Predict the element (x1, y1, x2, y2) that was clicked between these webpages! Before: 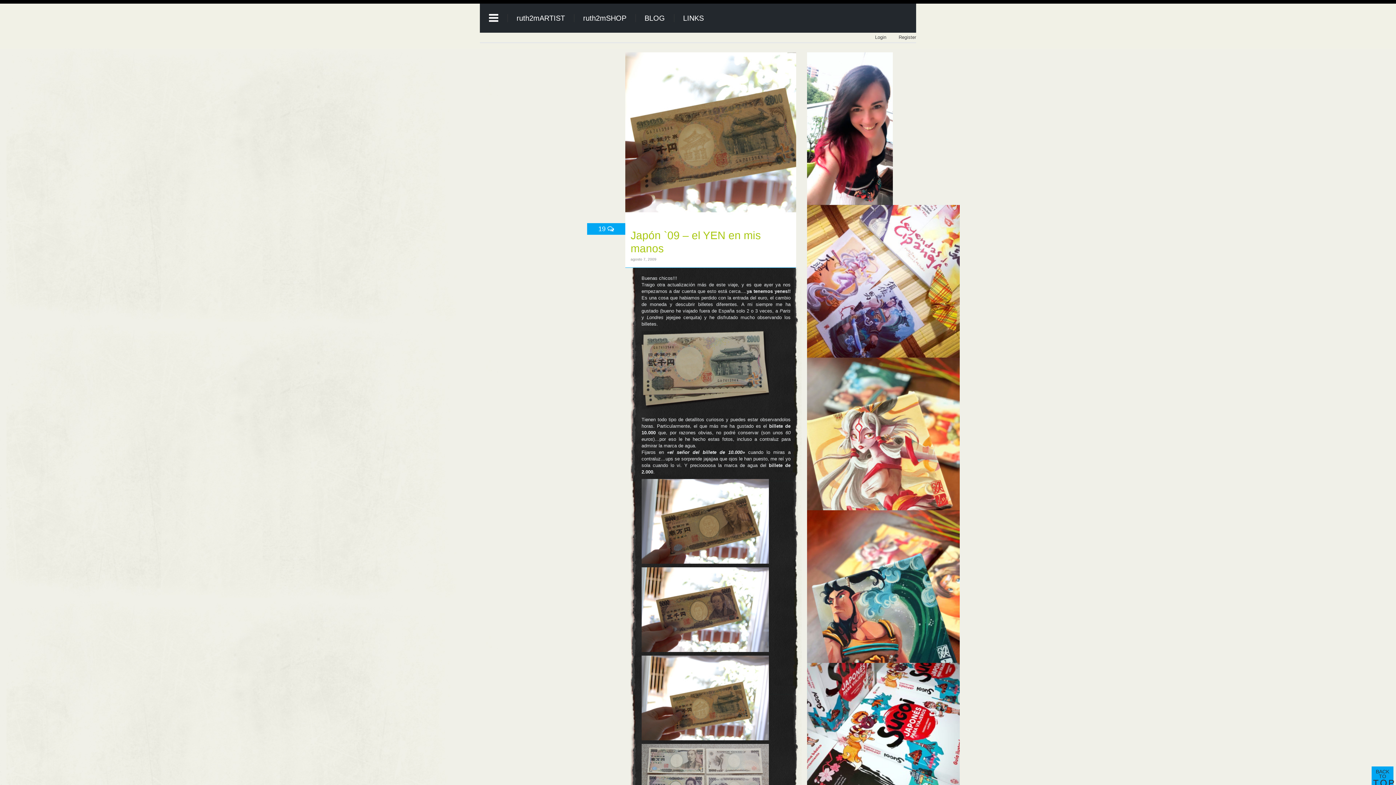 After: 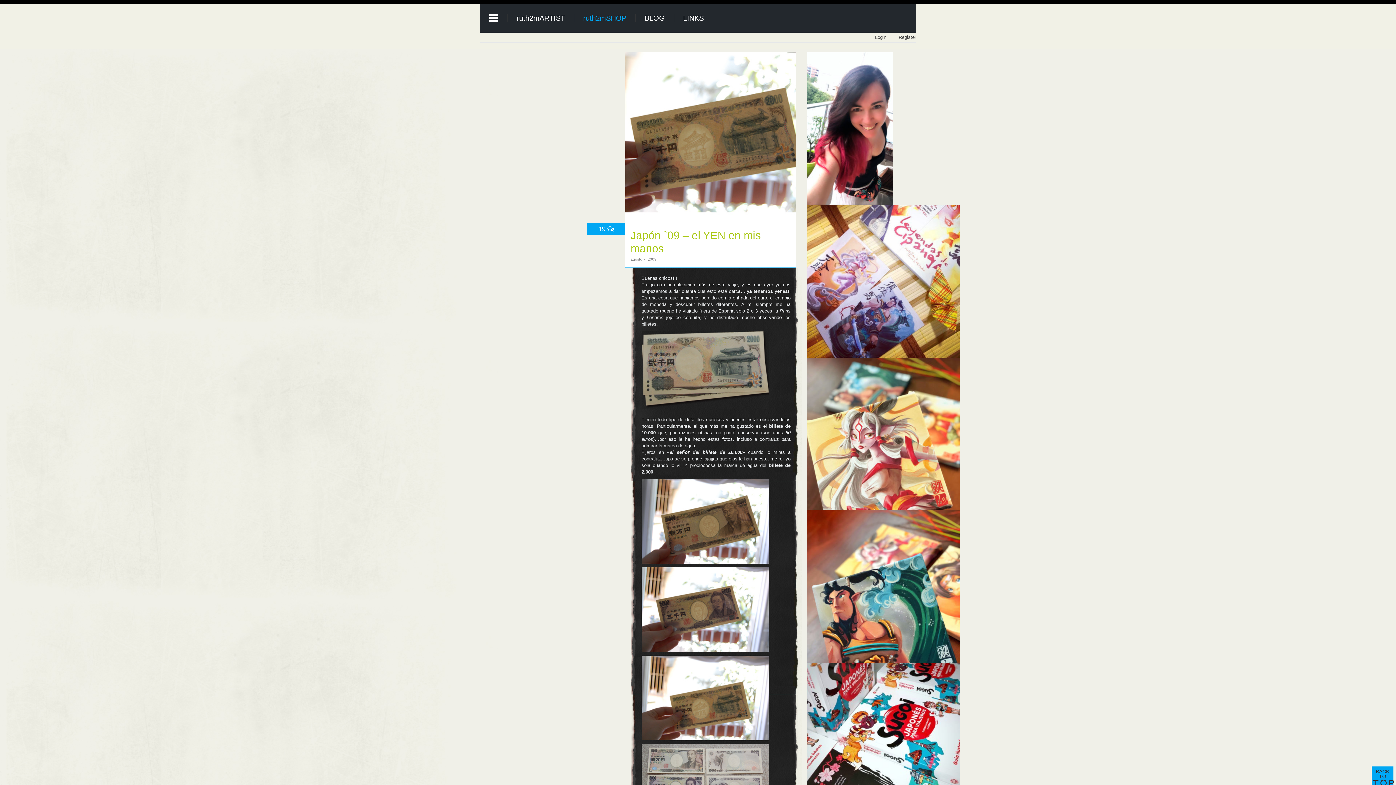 Action: bbox: (574, 3, 635, 32) label: ruth2mSHOP